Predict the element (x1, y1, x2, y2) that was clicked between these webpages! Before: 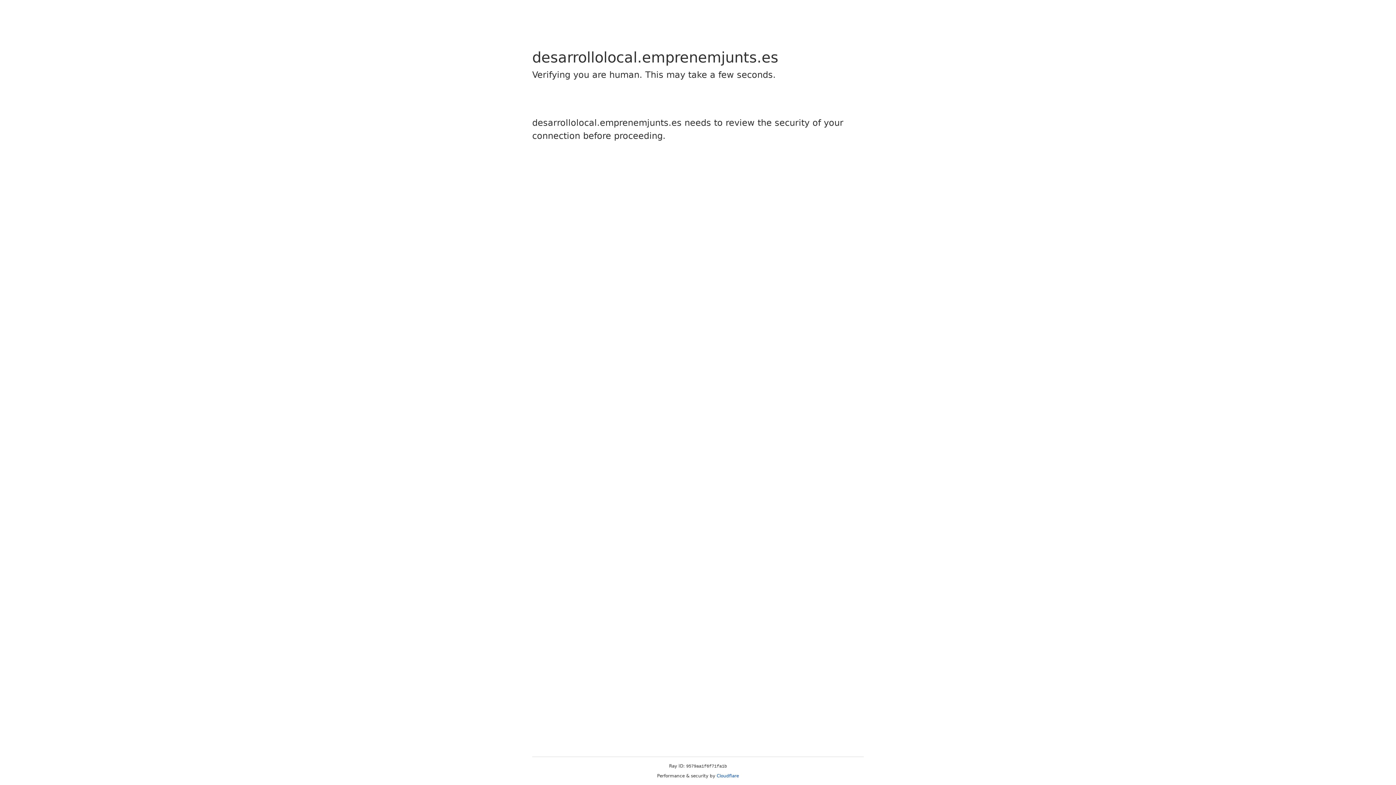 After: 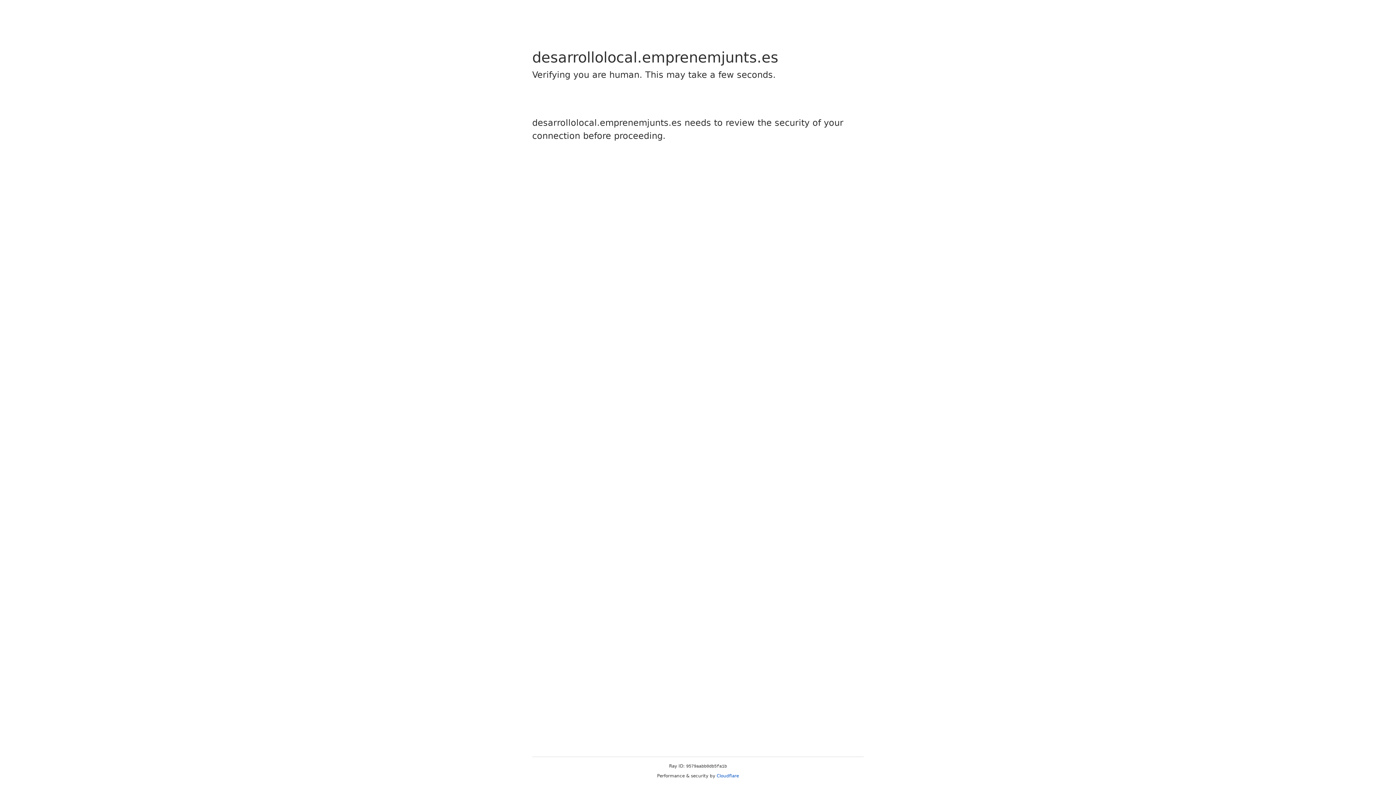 Action: label: Cloudflare bbox: (716, 773, 739, 778)